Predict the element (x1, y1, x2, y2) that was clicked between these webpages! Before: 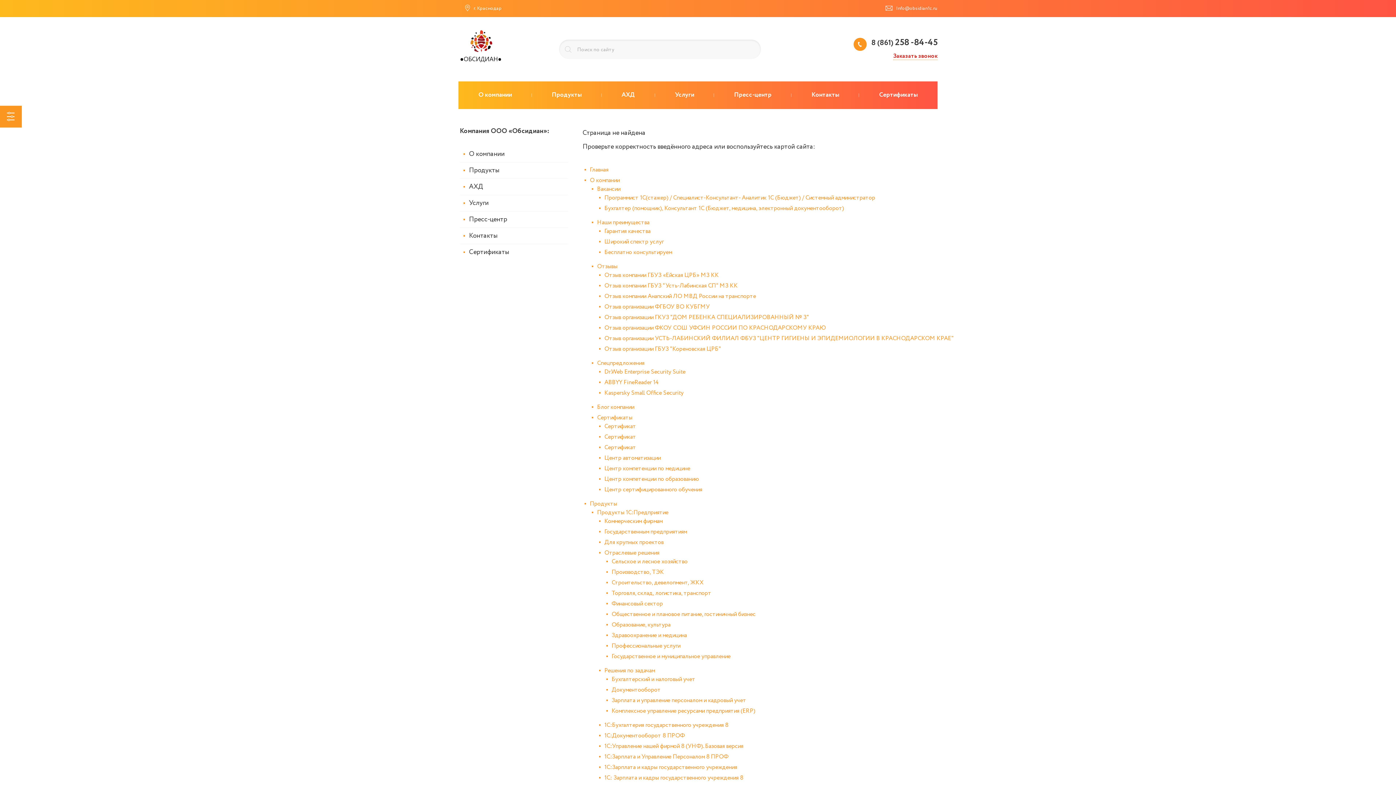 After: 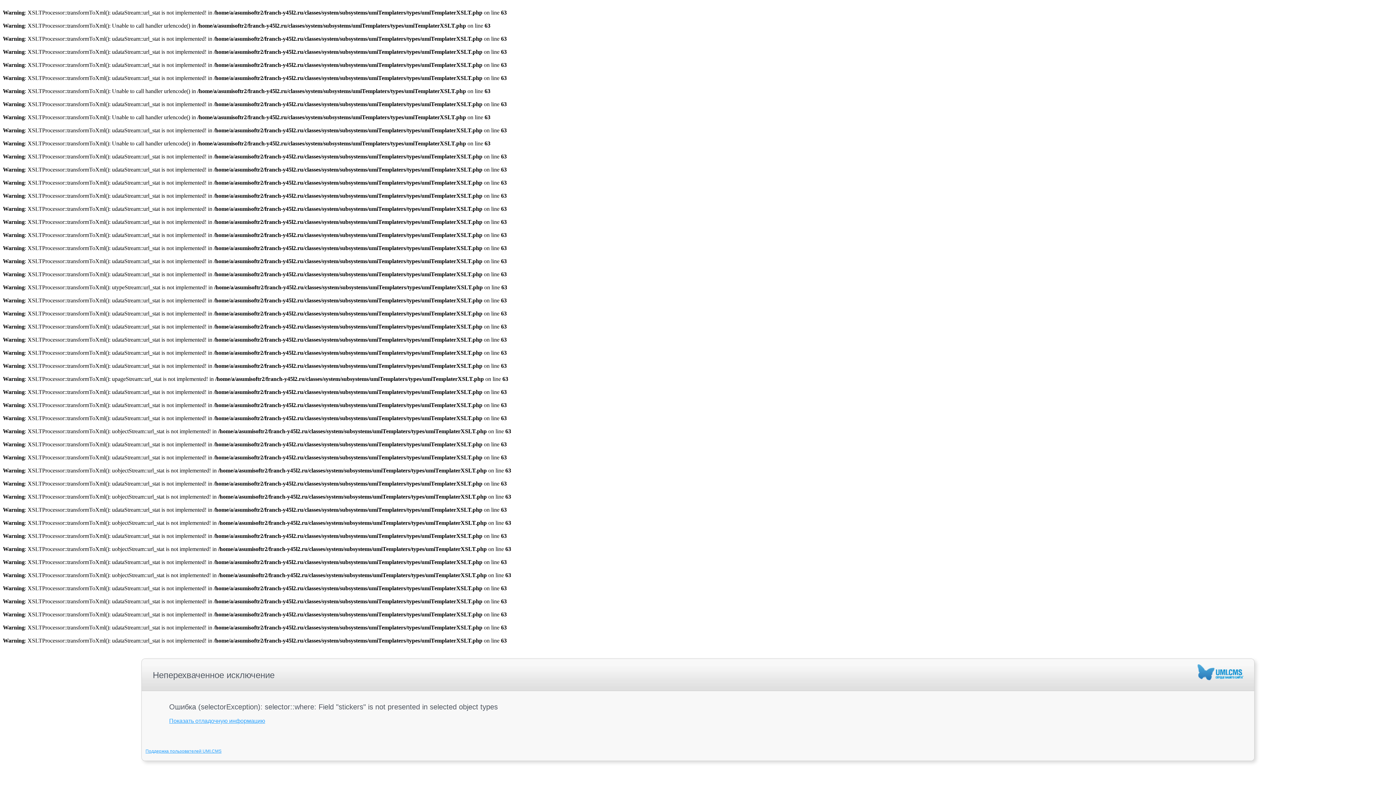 Action: bbox: (458, 27, 503, 71)